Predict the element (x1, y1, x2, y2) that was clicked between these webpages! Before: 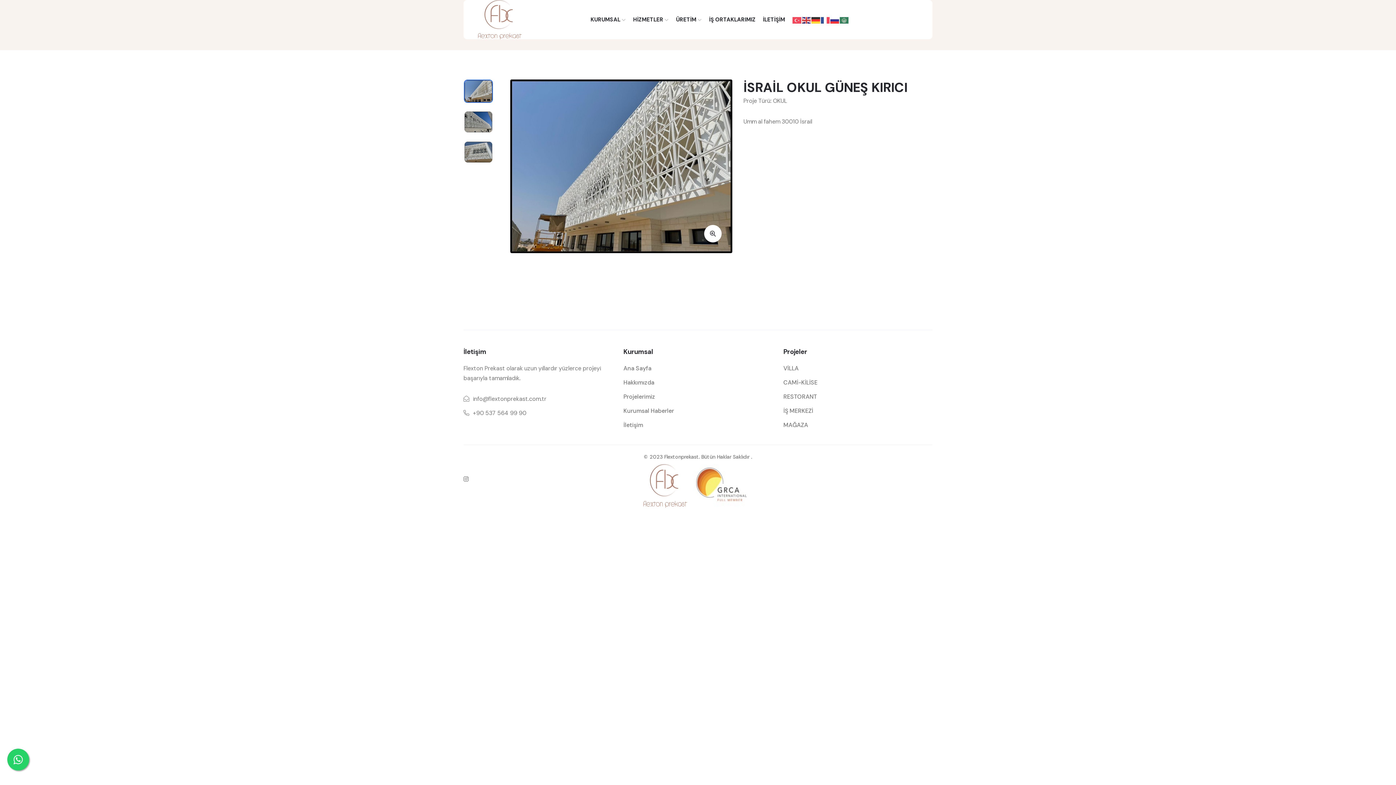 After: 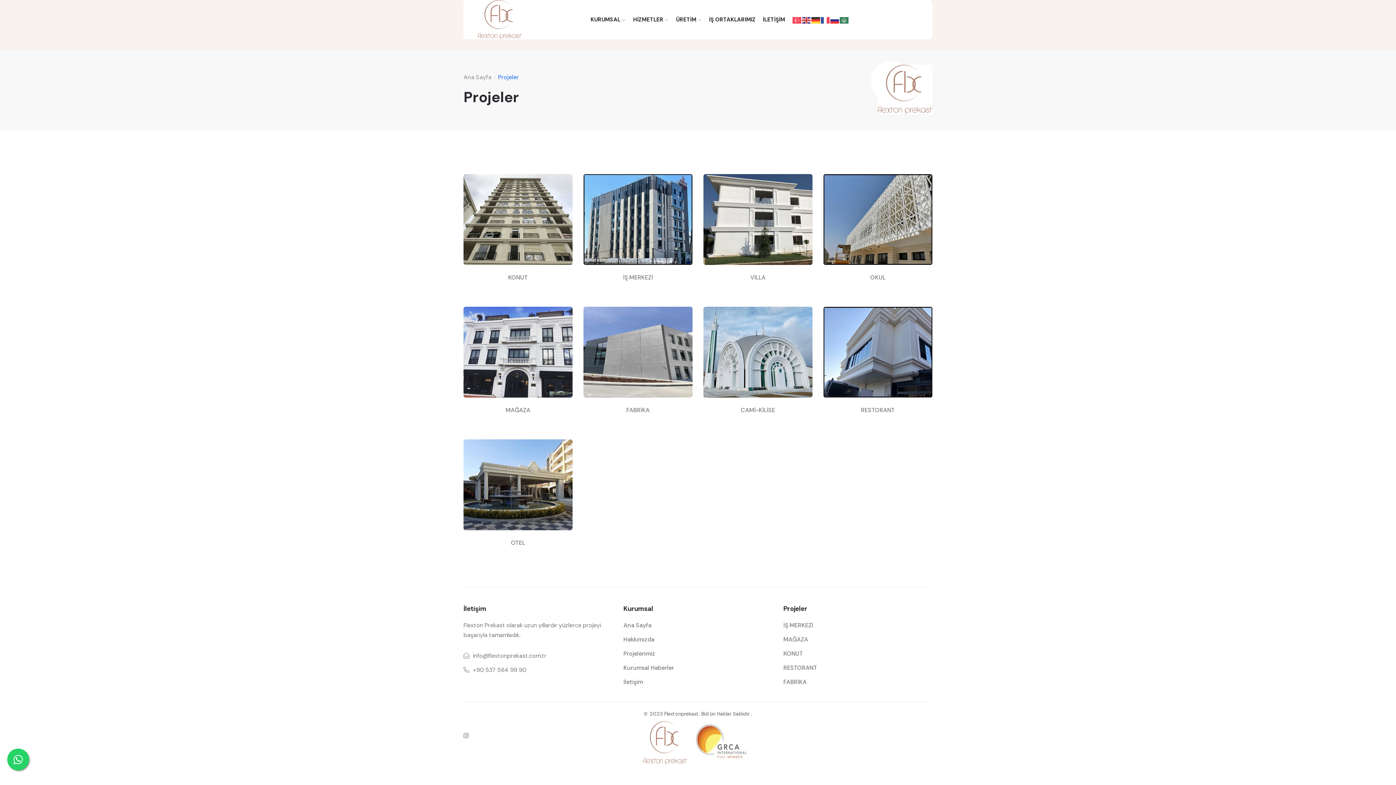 Action: bbox: (783, 378, 817, 386) label: CAMİ-KİLİSE